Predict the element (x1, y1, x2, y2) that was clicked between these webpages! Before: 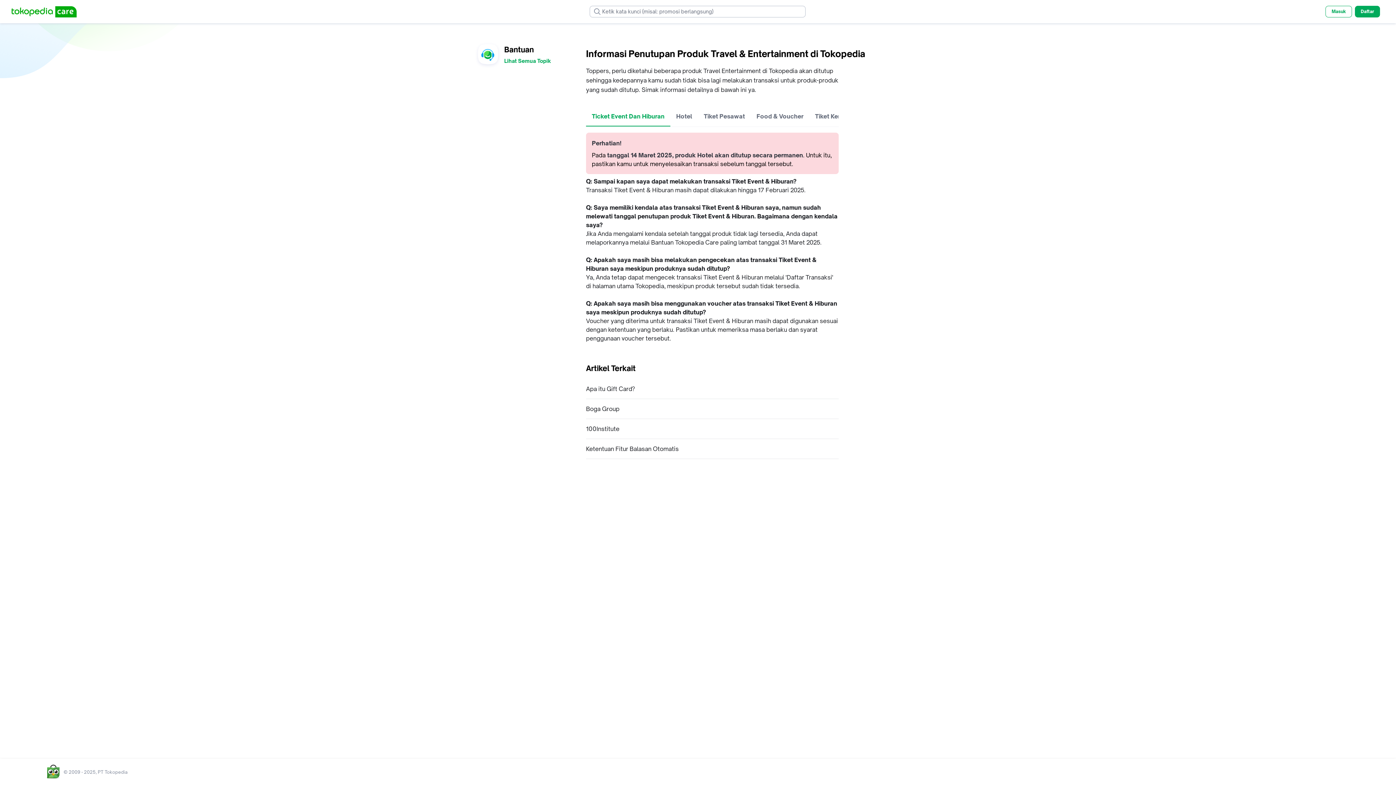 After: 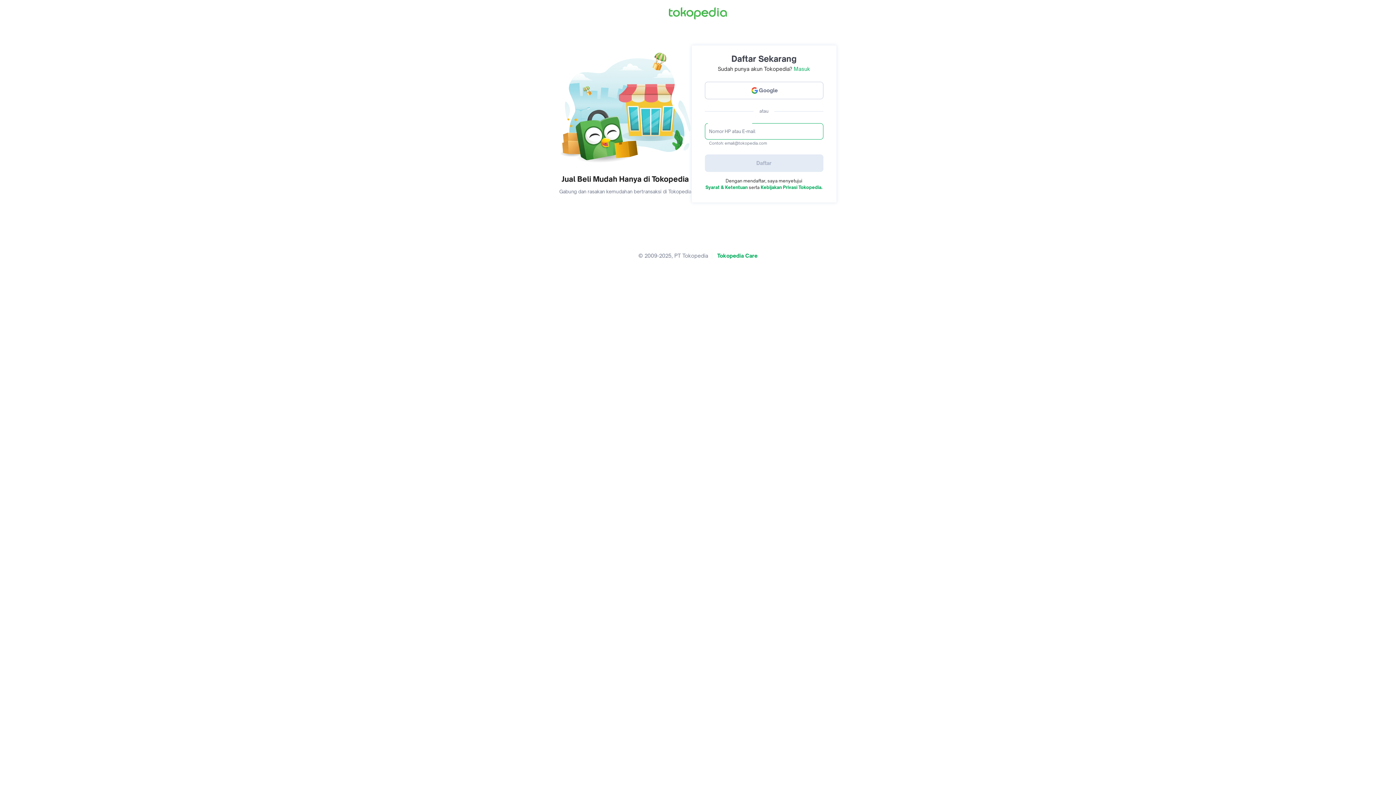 Action: bbox: (1355, 5, 1380, 17) label: Daftar